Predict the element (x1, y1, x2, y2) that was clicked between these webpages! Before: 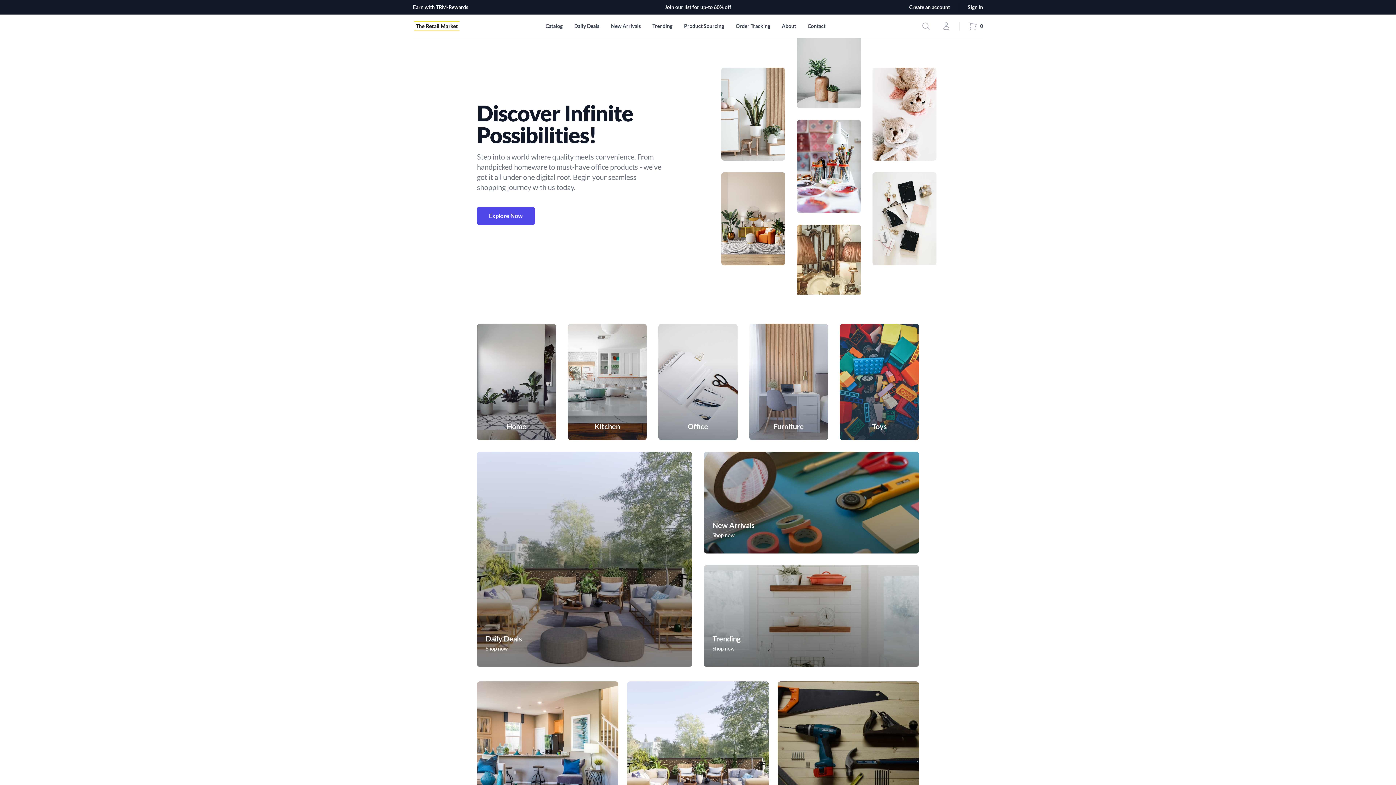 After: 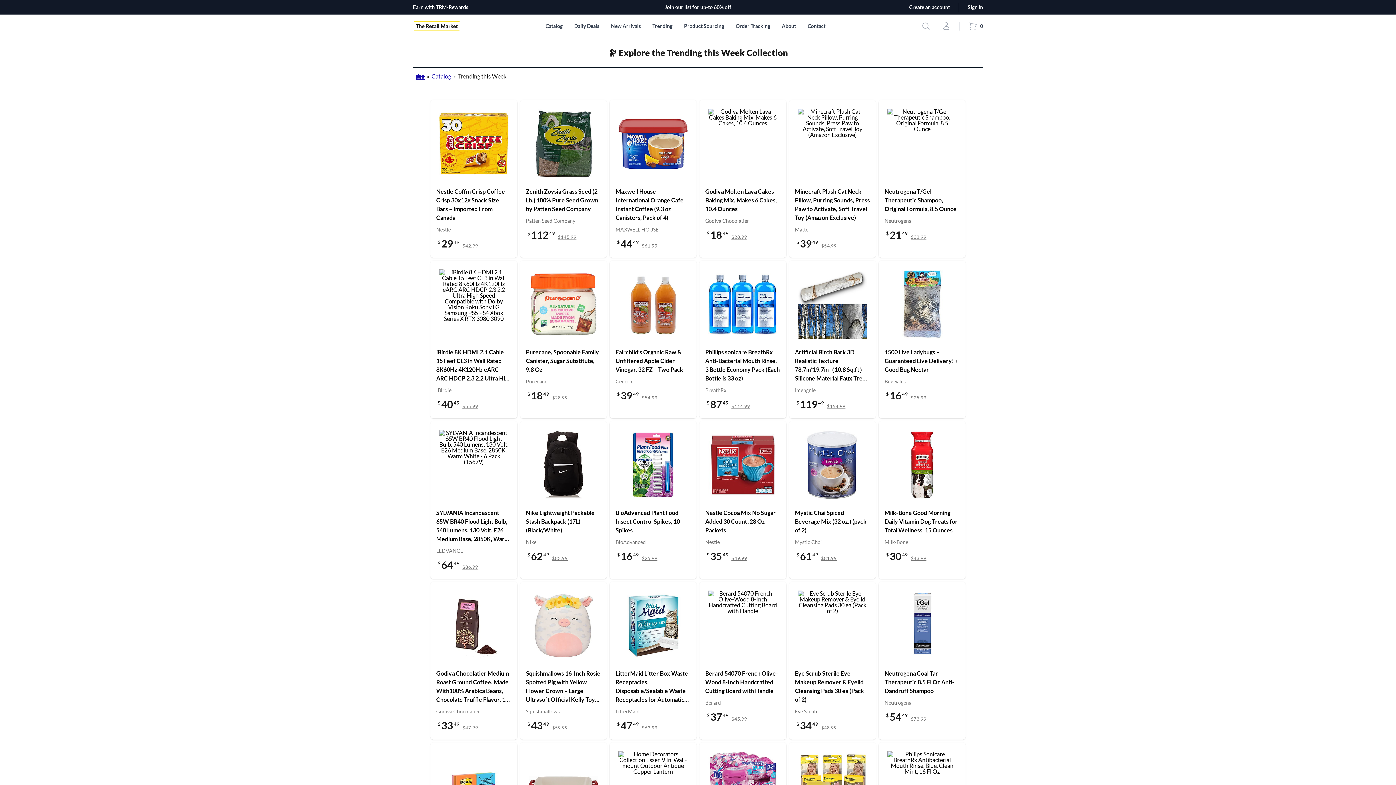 Action: bbox: (652, 14, 672, 37) label: Trending